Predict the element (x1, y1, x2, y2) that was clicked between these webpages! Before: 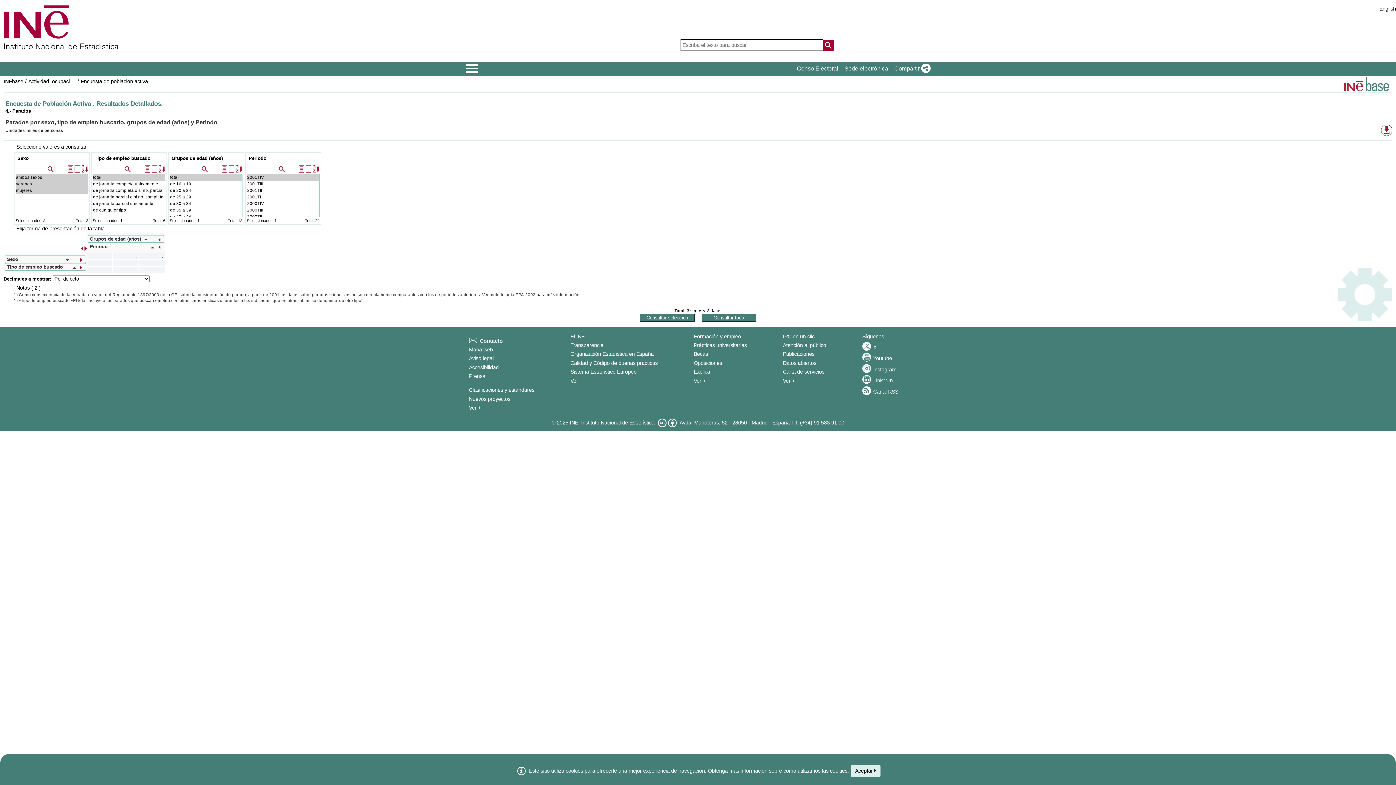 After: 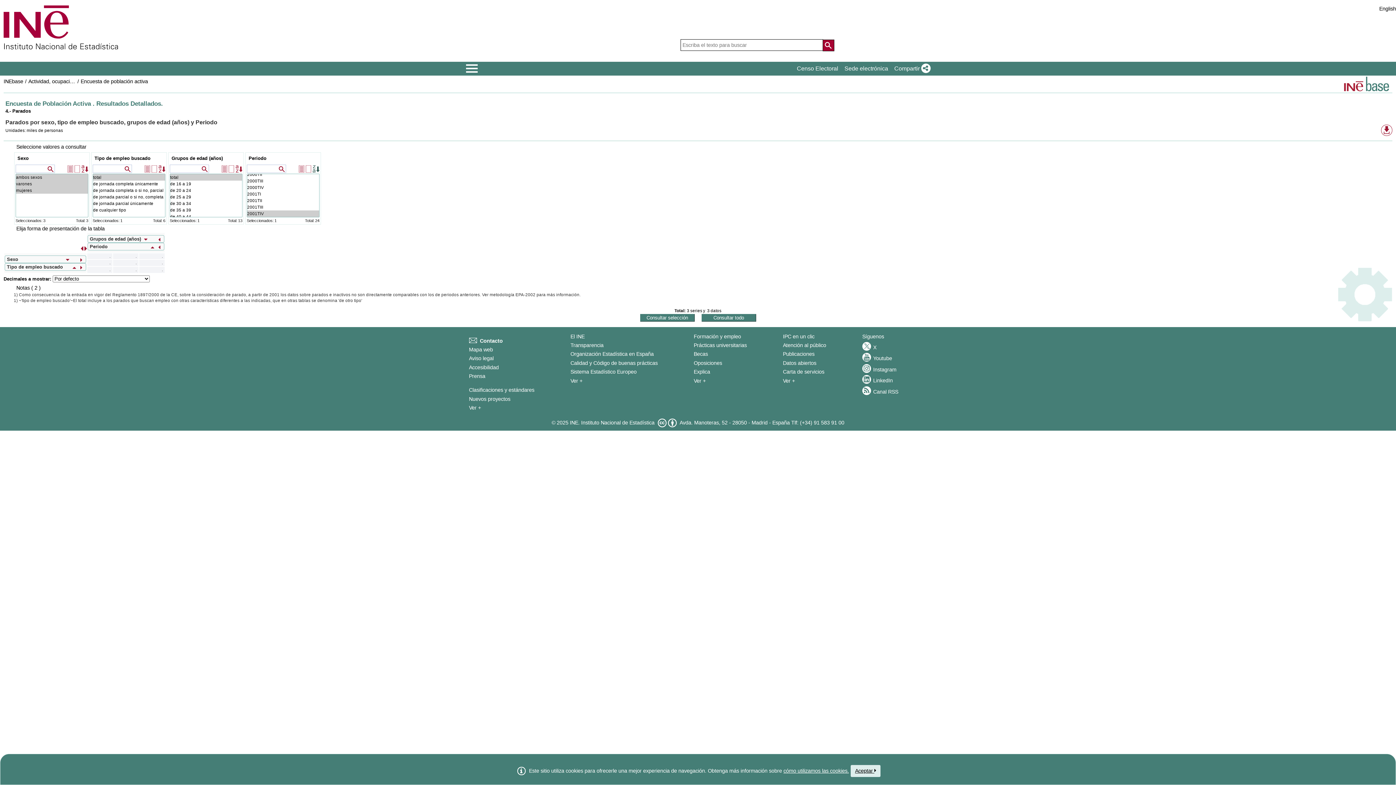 Action: label: Ordenar bbox: (312, 165, 319, 172)